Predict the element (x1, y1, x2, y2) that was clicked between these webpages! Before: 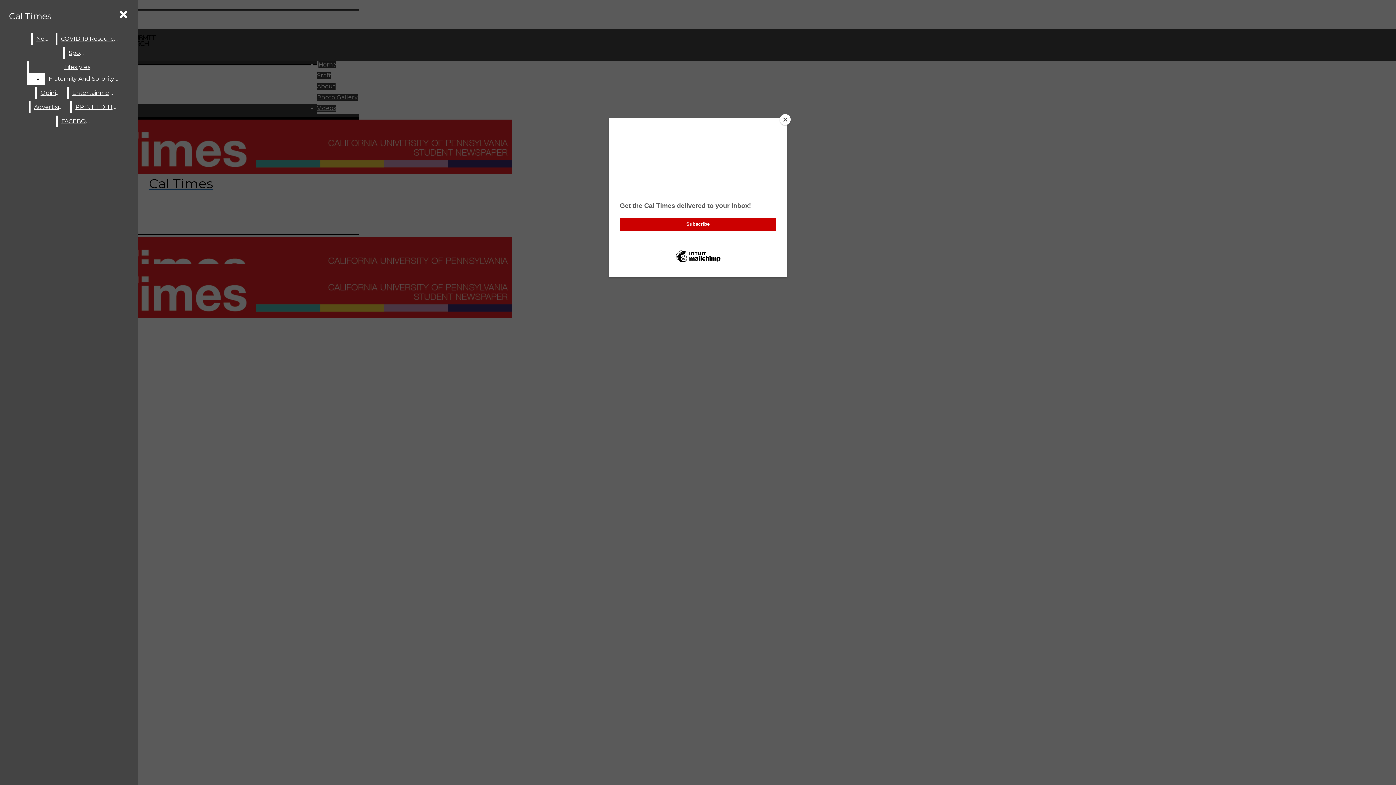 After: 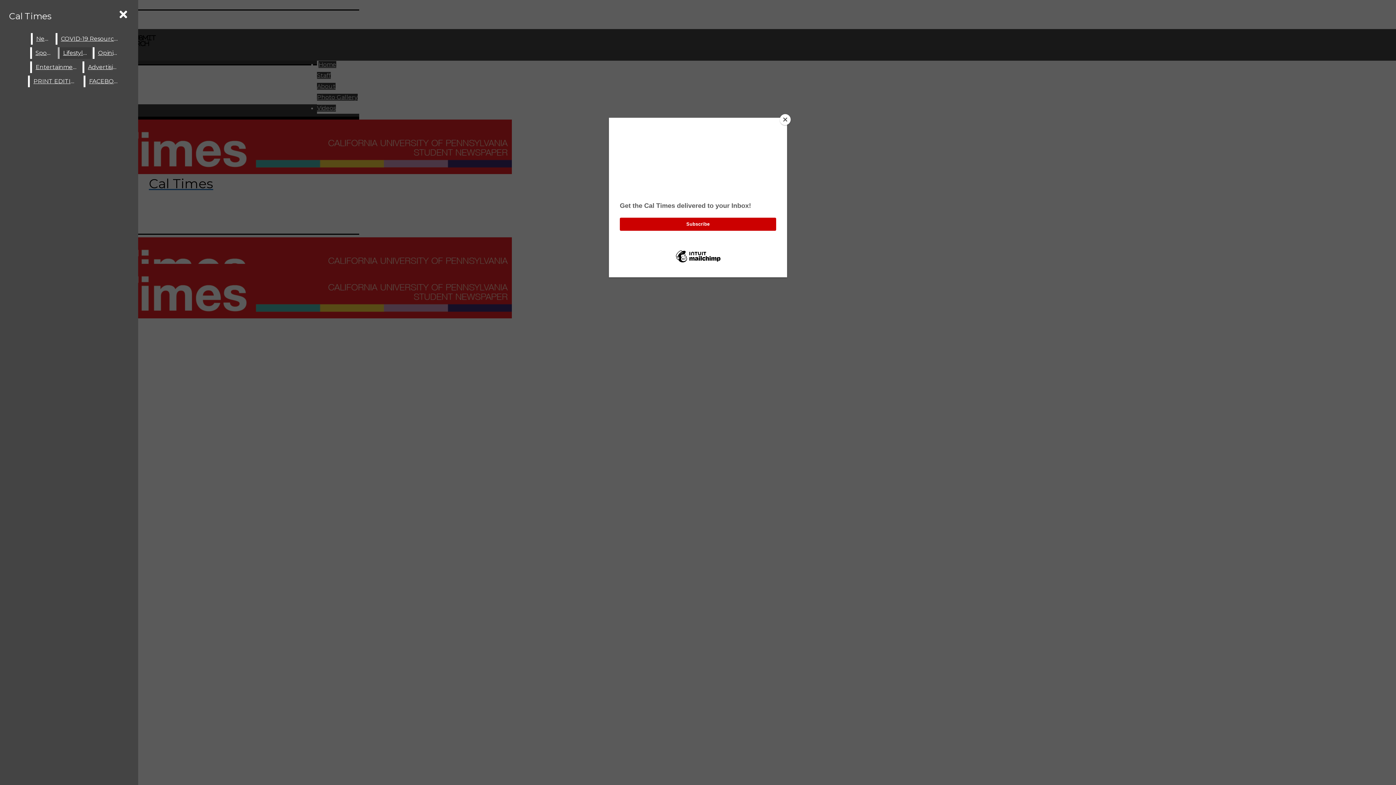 Action: label: Lifestyles bbox: (28, 61, 126, 73)